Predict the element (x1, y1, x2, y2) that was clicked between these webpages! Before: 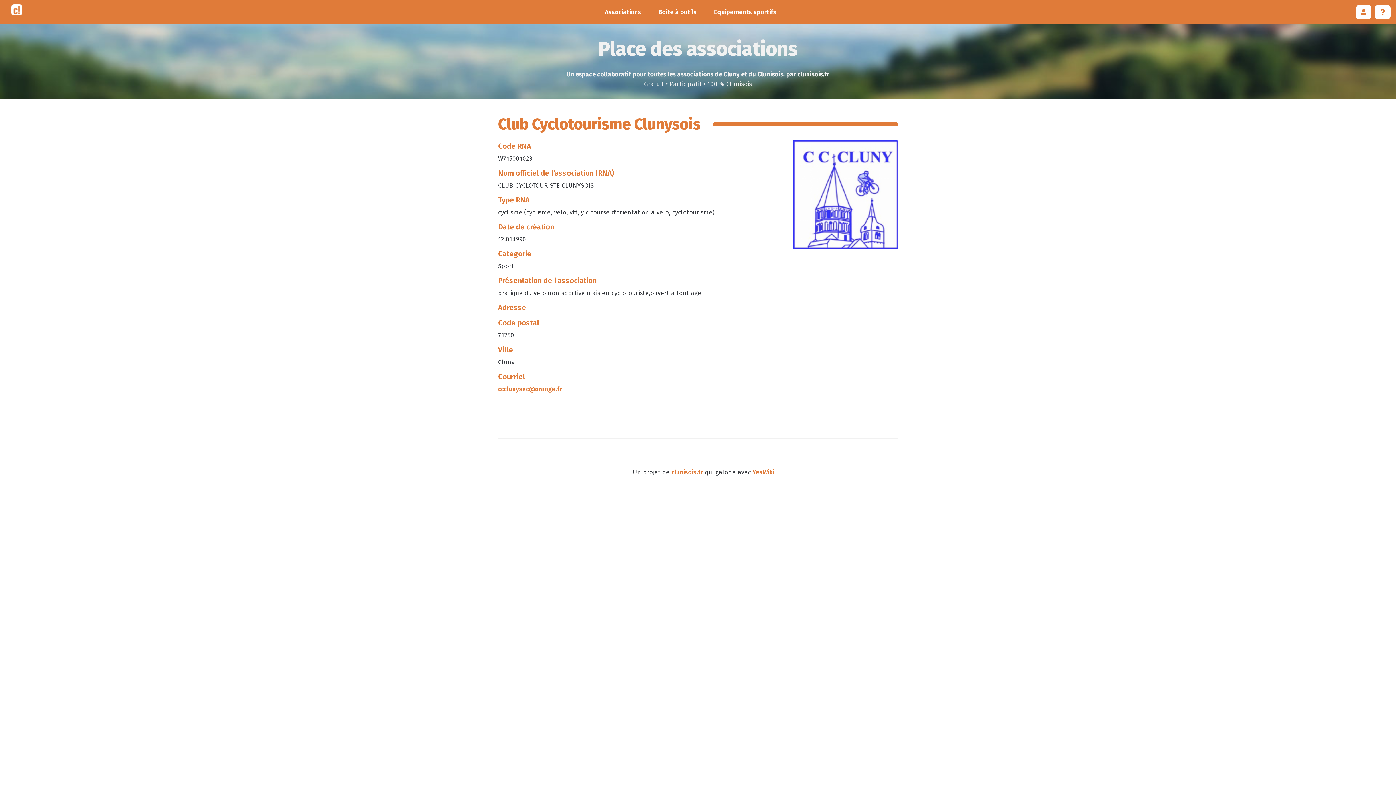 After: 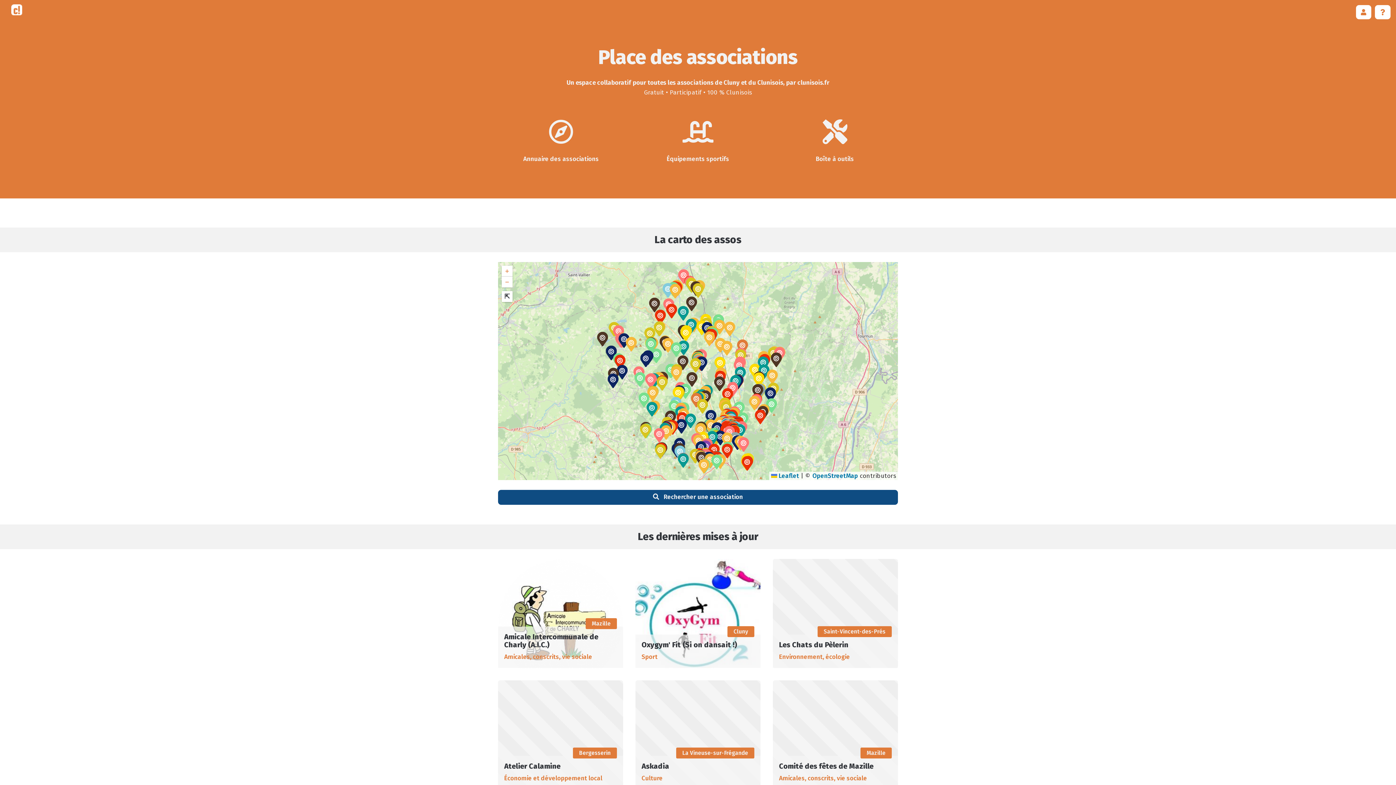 Action: bbox: (0, 3, 27, 21)